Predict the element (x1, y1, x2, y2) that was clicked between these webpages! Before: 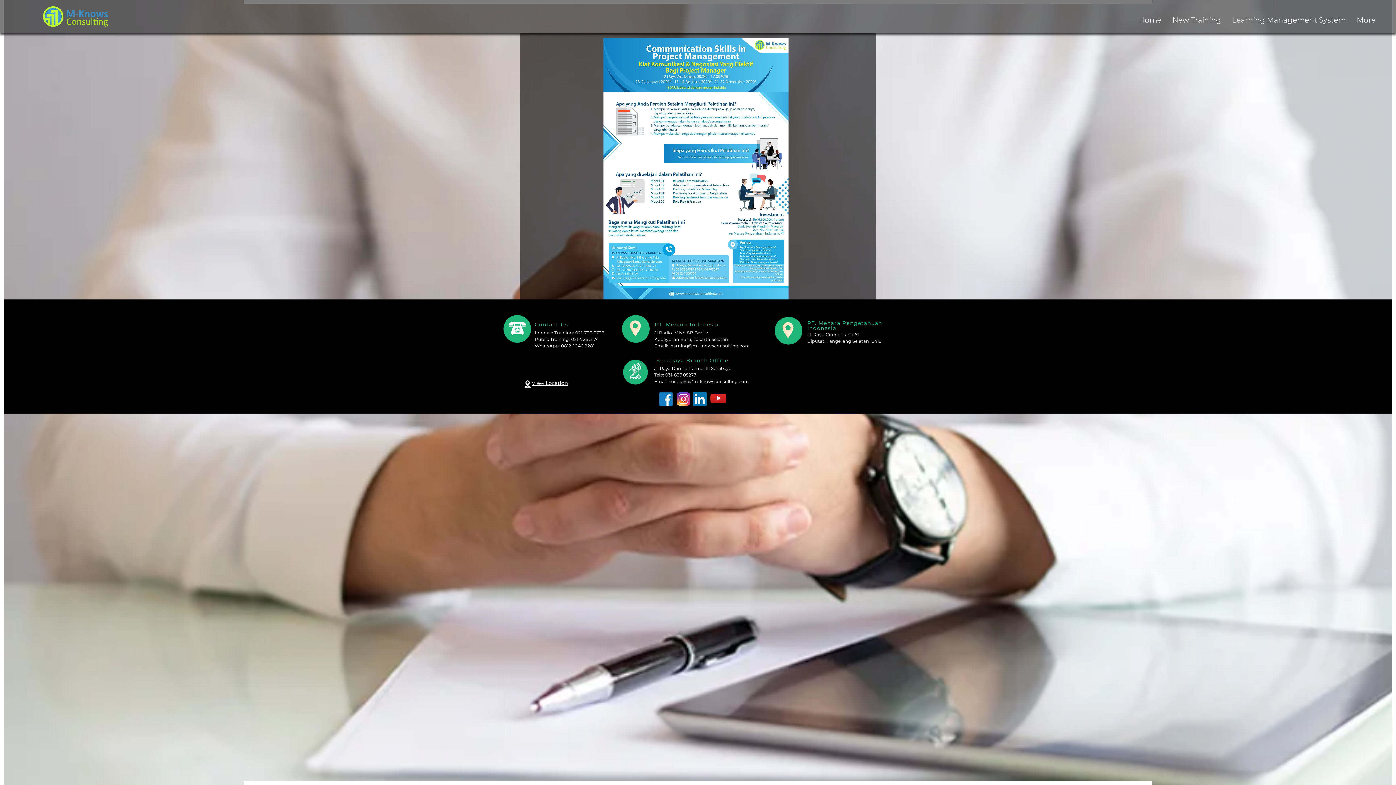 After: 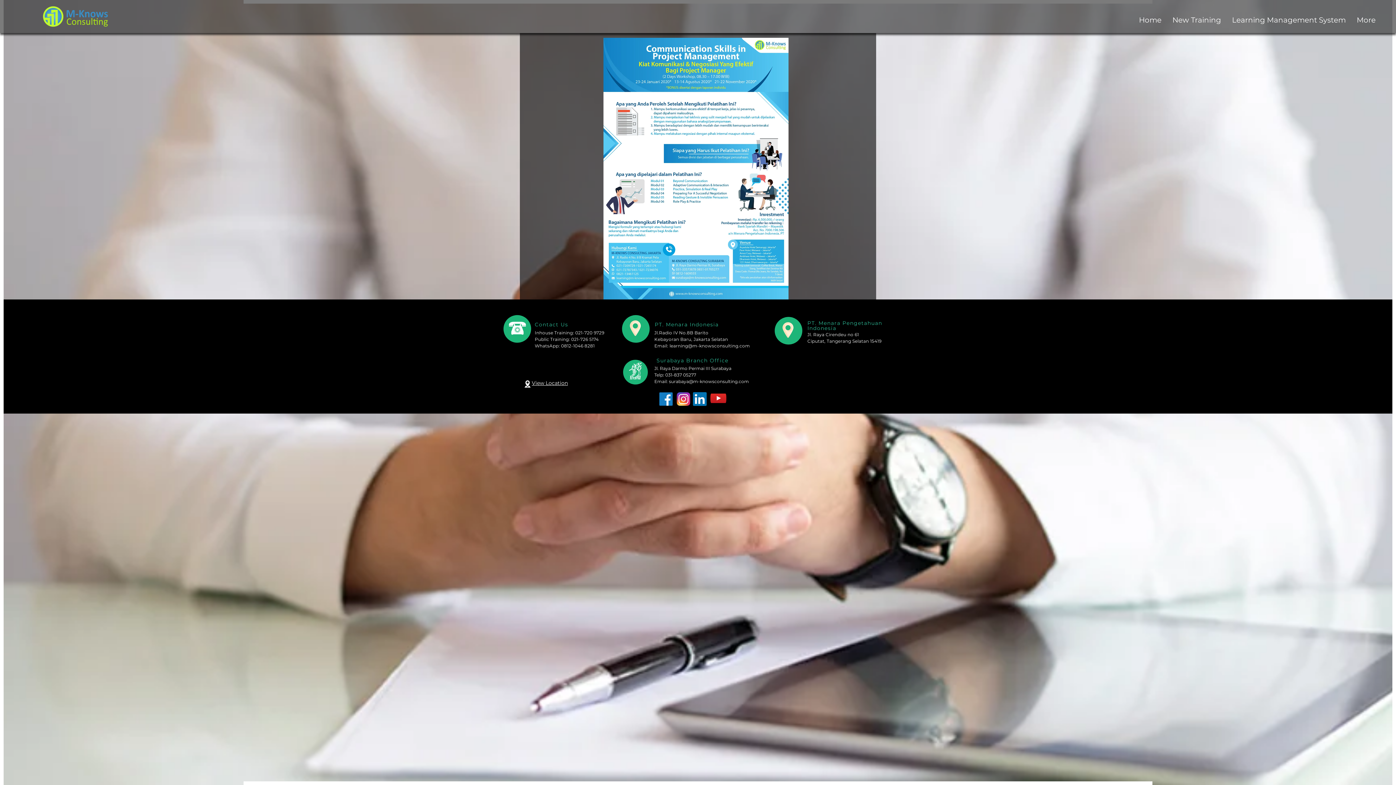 Action: bbox: (520, 377, 534, 392)